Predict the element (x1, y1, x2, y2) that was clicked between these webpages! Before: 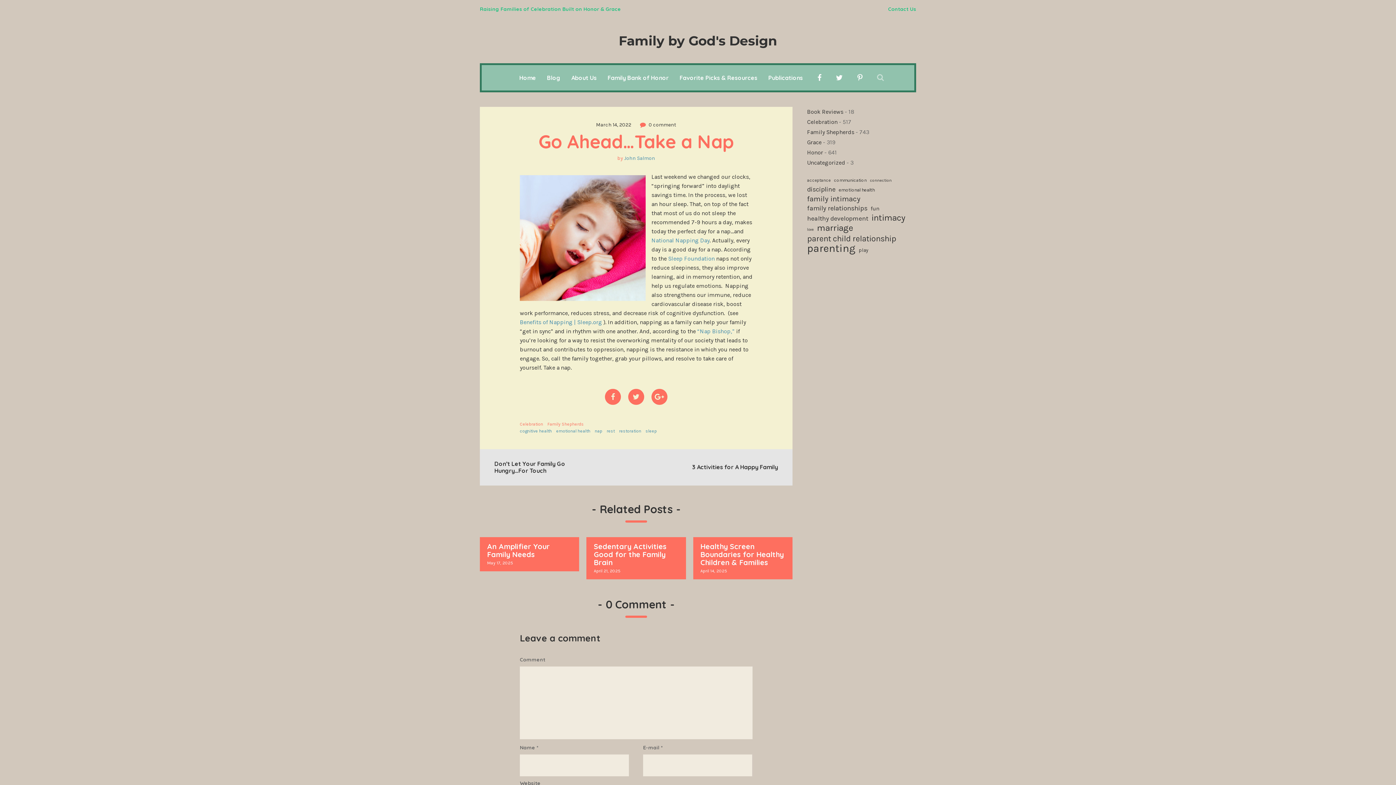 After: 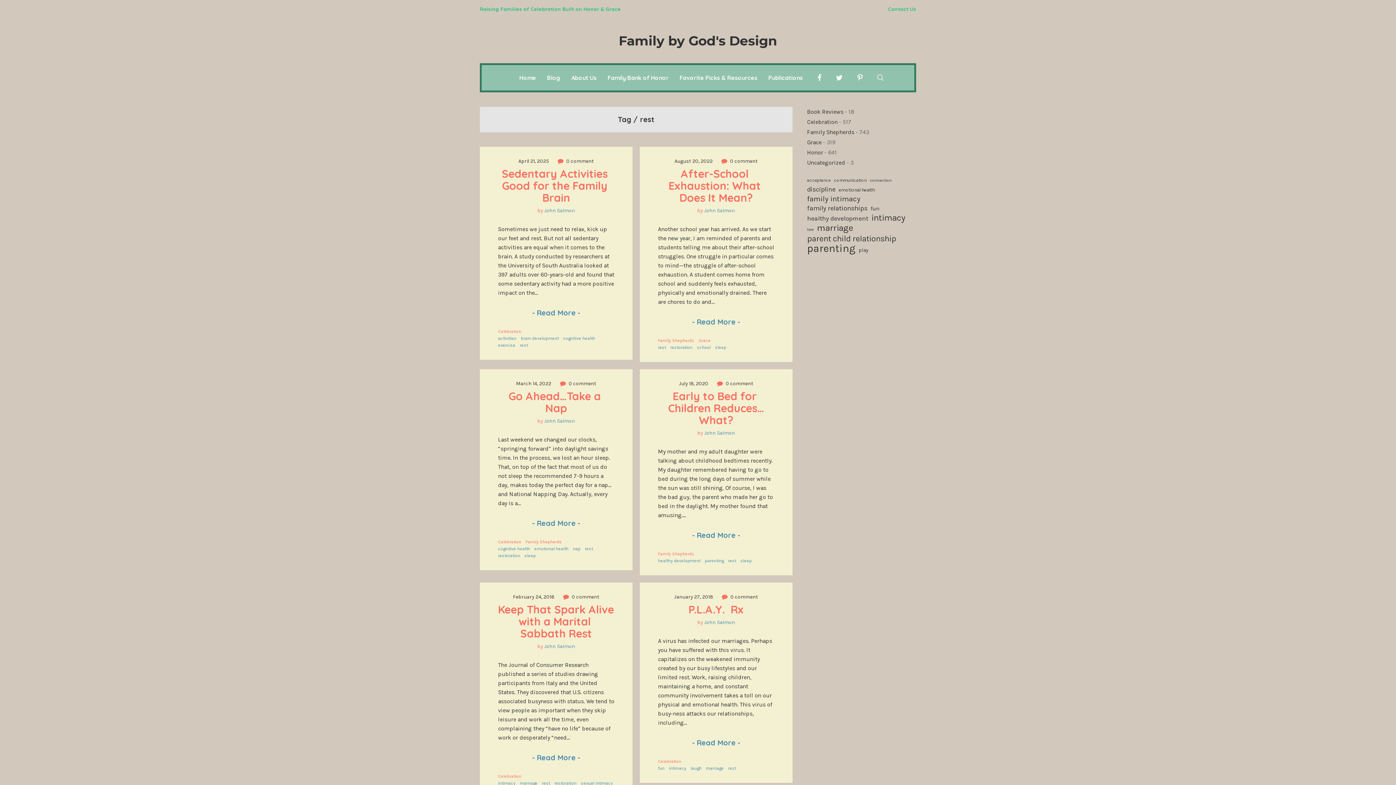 Action: label: rest bbox: (606, 428, 614, 433)